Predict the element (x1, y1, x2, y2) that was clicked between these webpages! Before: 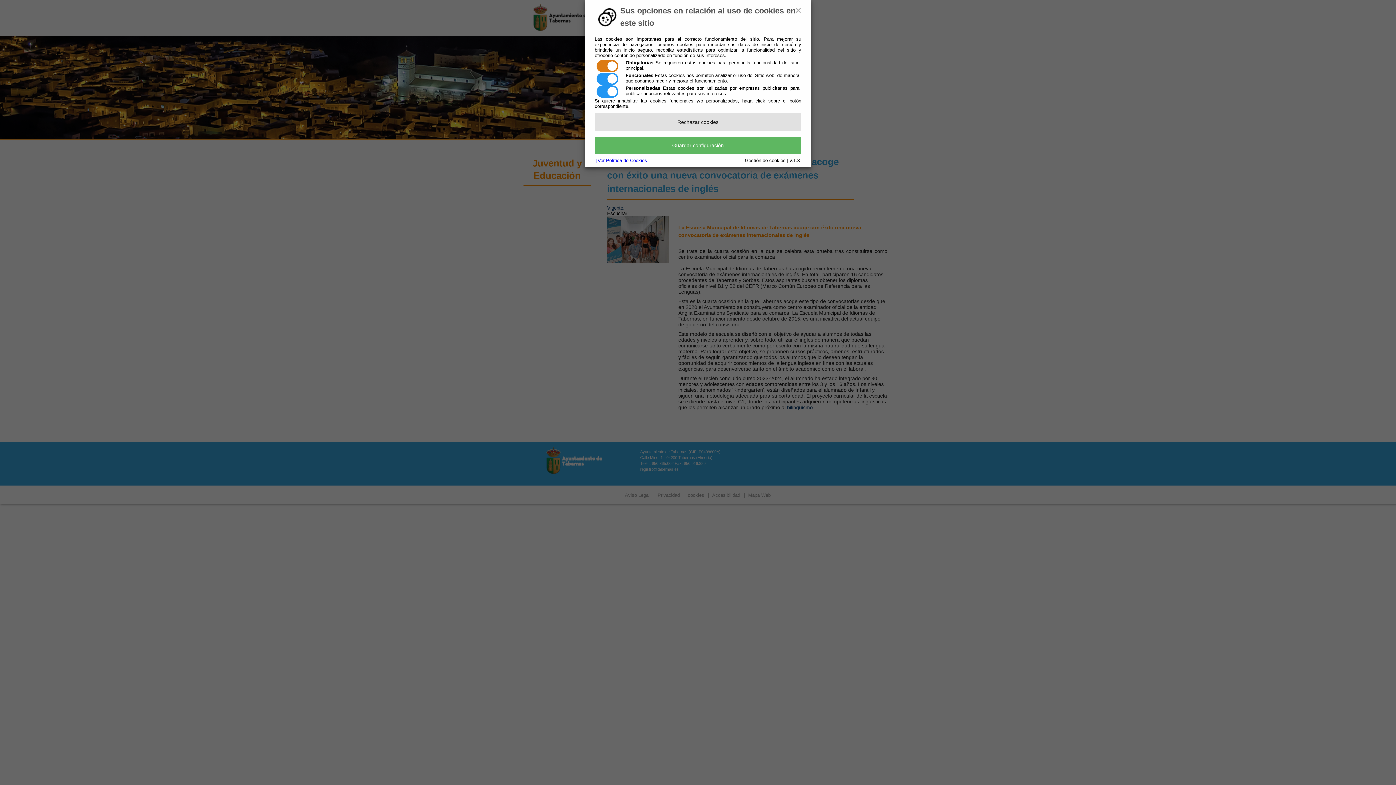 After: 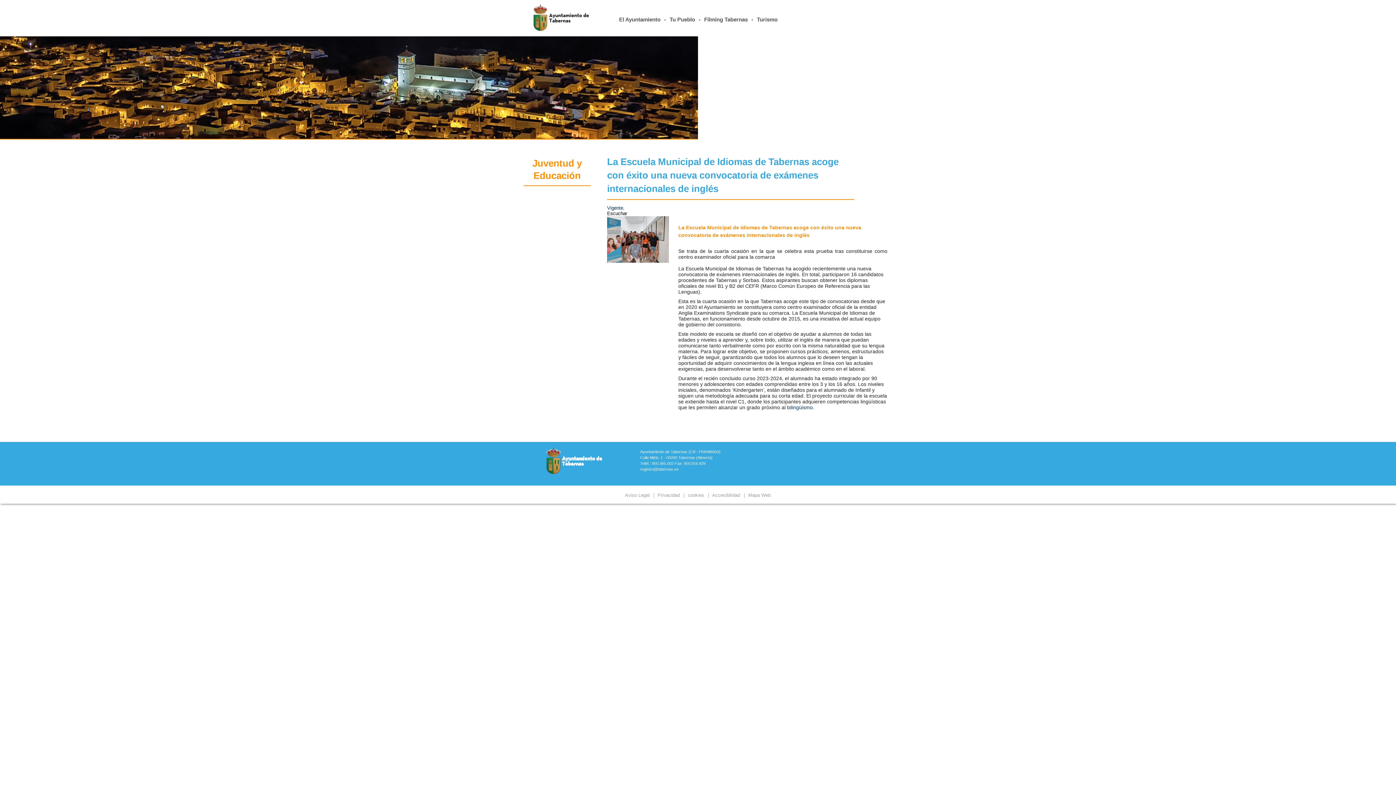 Action: label: Rechazar cookies bbox: (594, 113, 801, 130)